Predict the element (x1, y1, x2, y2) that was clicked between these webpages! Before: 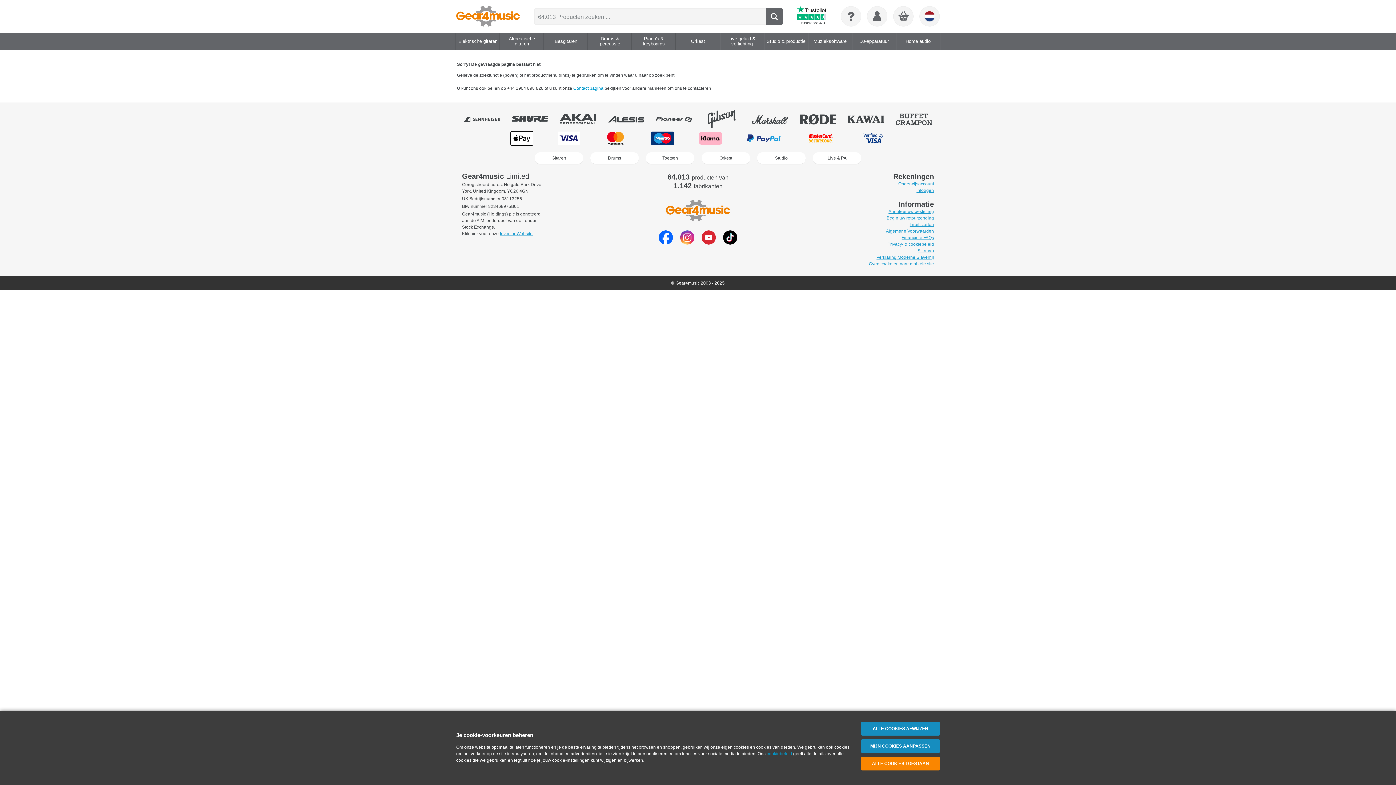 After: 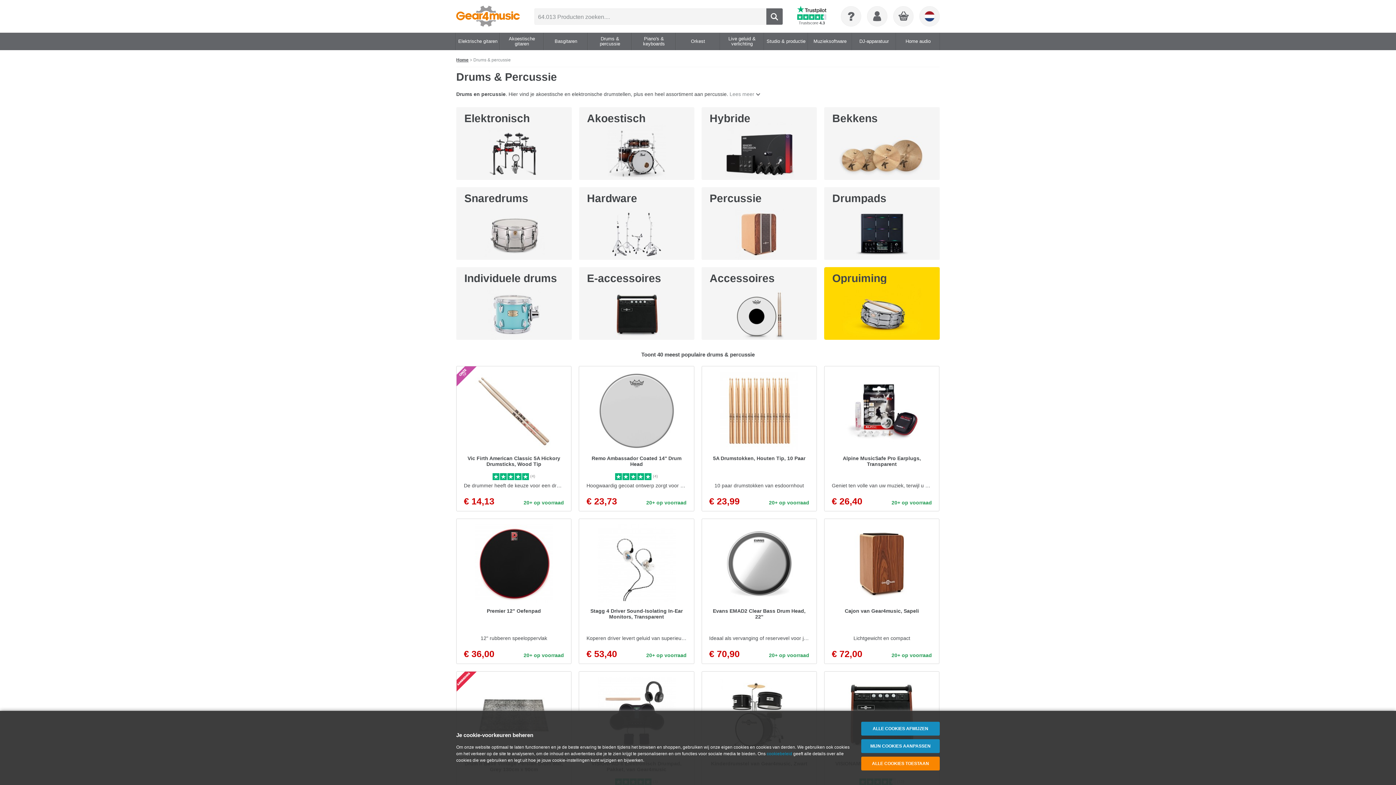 Action: bbox: (588, 32, 631, 50) label: Drums & percussie